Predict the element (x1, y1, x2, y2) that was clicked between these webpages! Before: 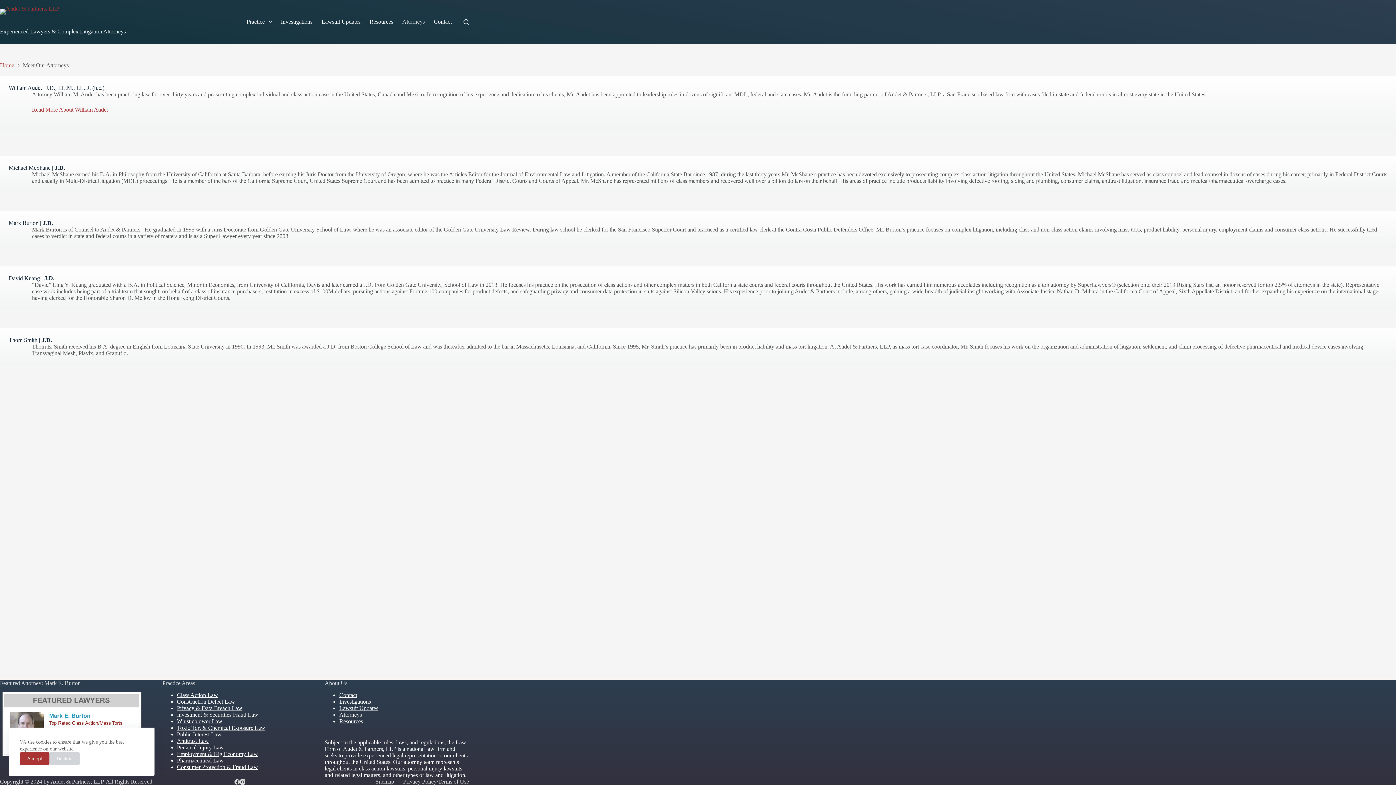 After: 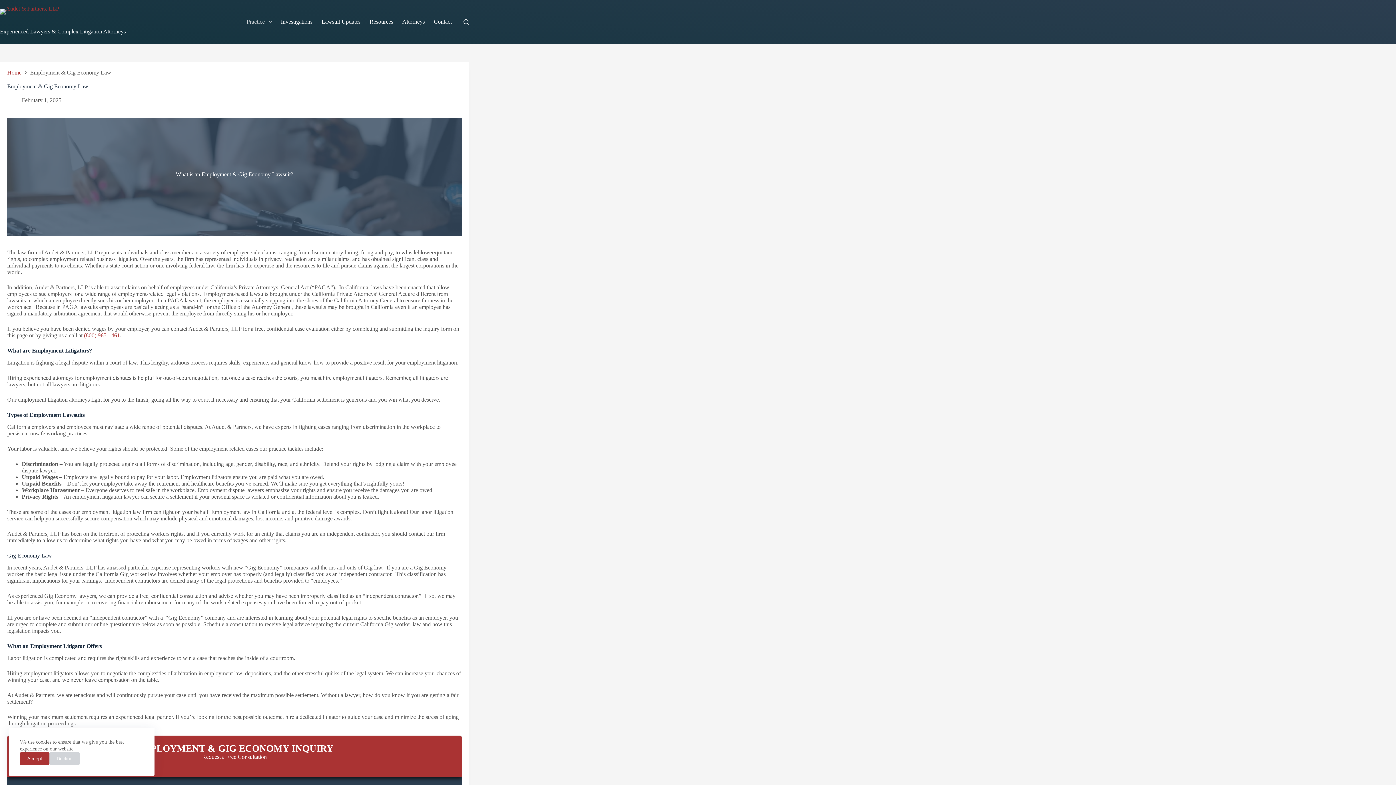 Action: label: Employment & Gig Economy Law bbox: (176, 751, 258, 757)